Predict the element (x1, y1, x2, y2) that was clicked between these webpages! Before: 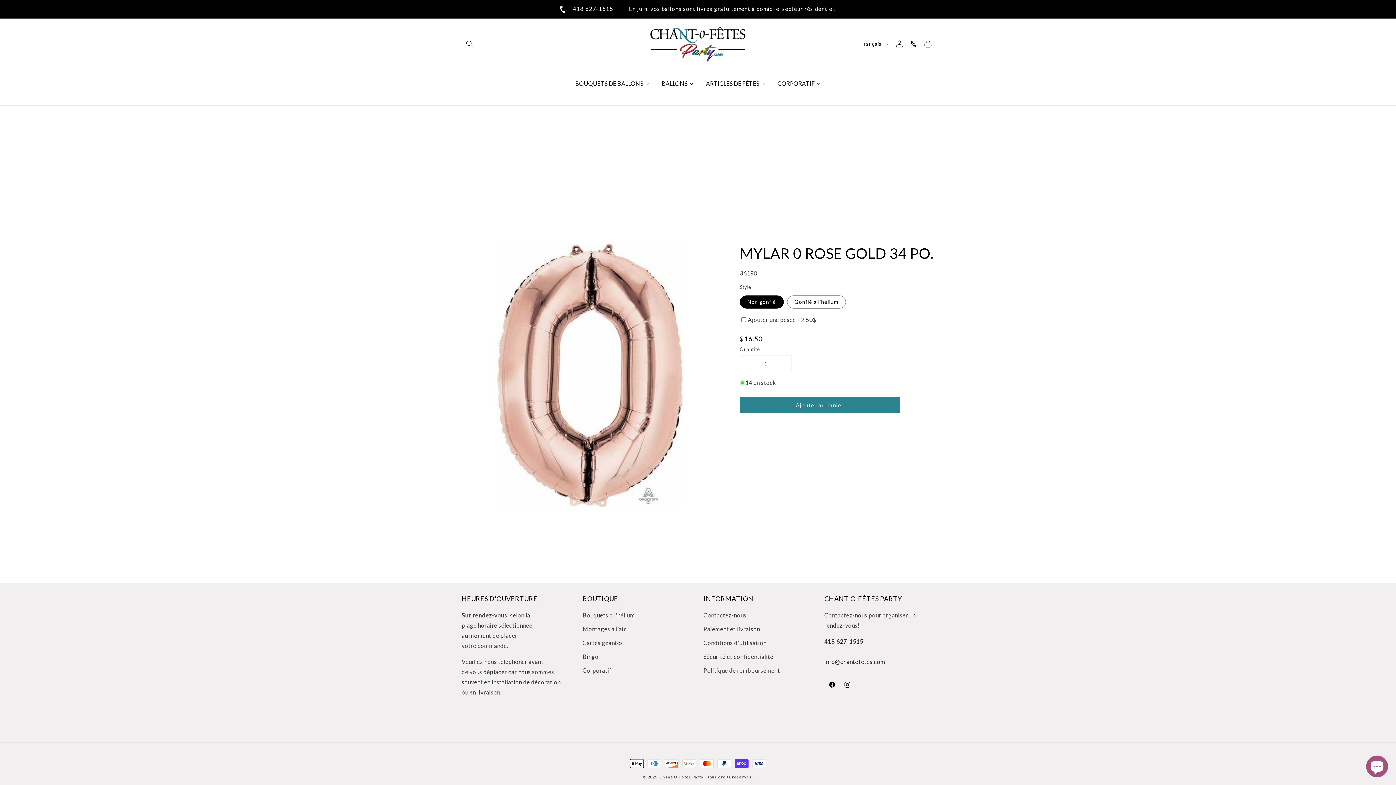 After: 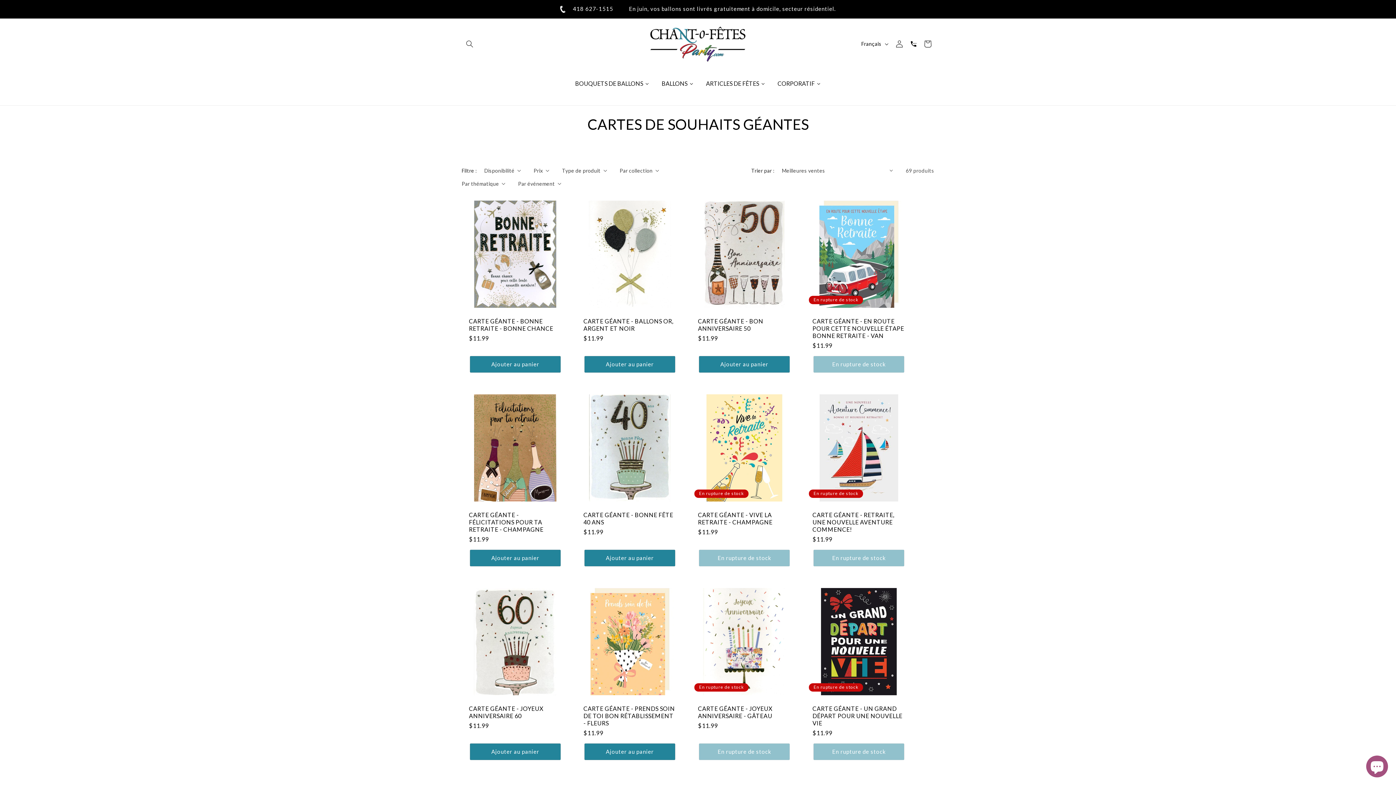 Action: bbox: (582, 636, 623, 650) label: Cartes géantes